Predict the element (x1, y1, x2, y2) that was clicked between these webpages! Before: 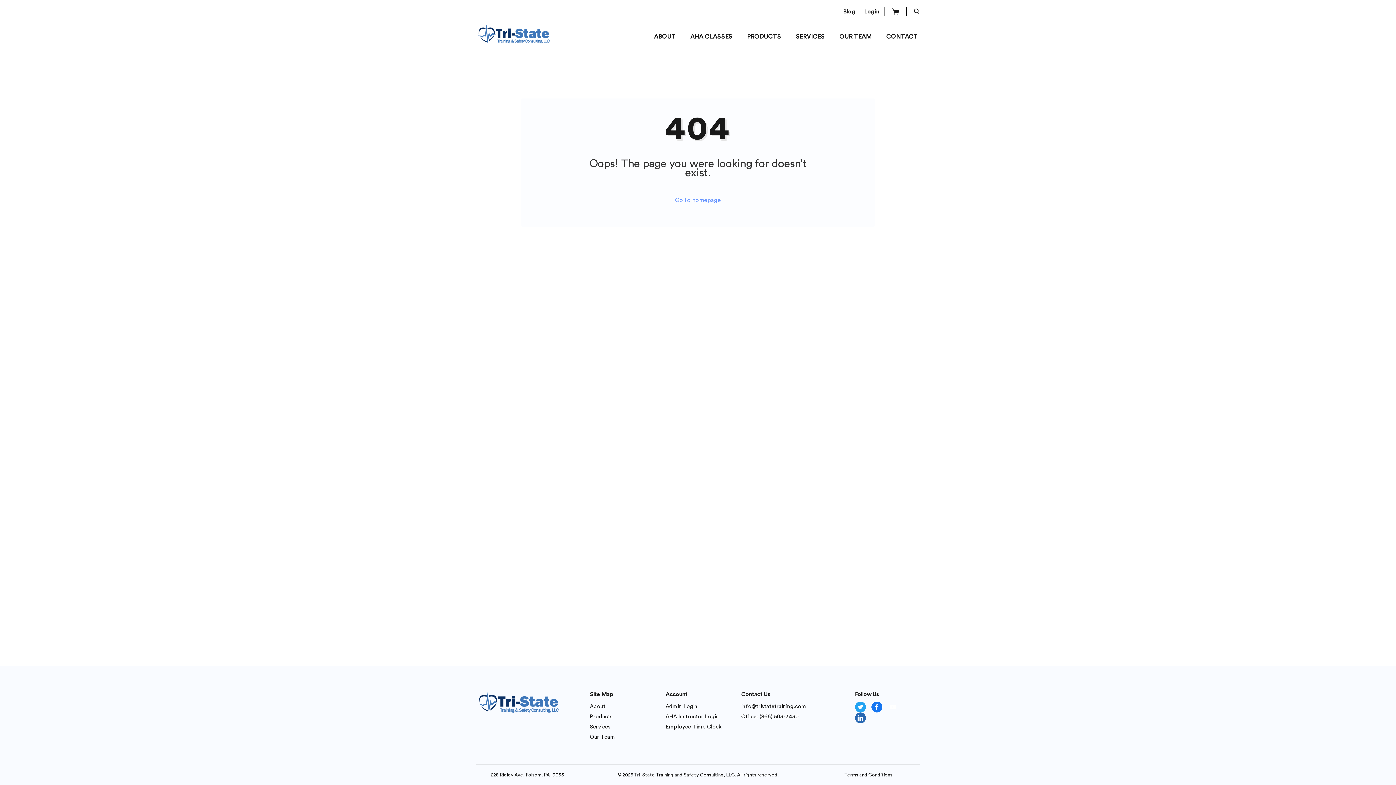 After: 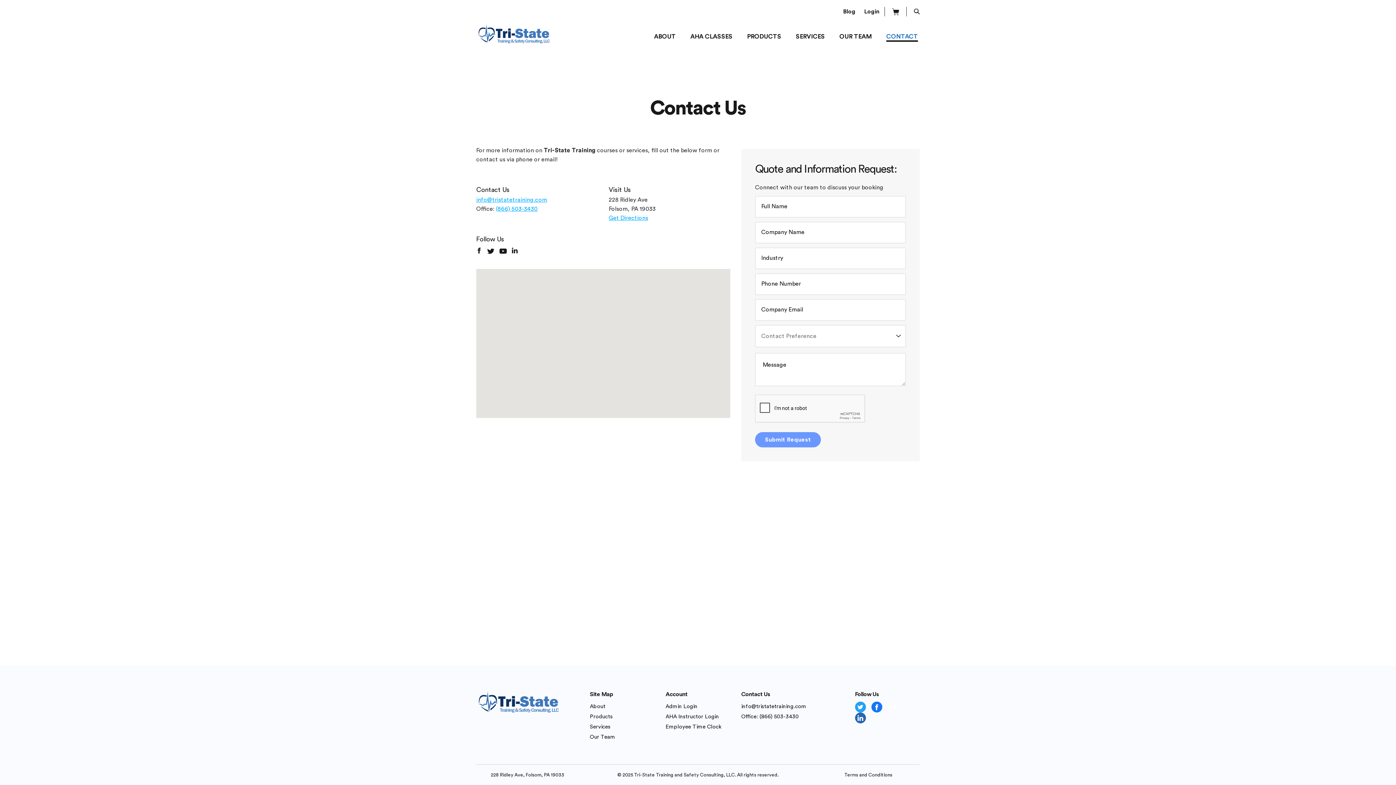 Action: label: CONTACT bbox: (886, 32, 918, 40)